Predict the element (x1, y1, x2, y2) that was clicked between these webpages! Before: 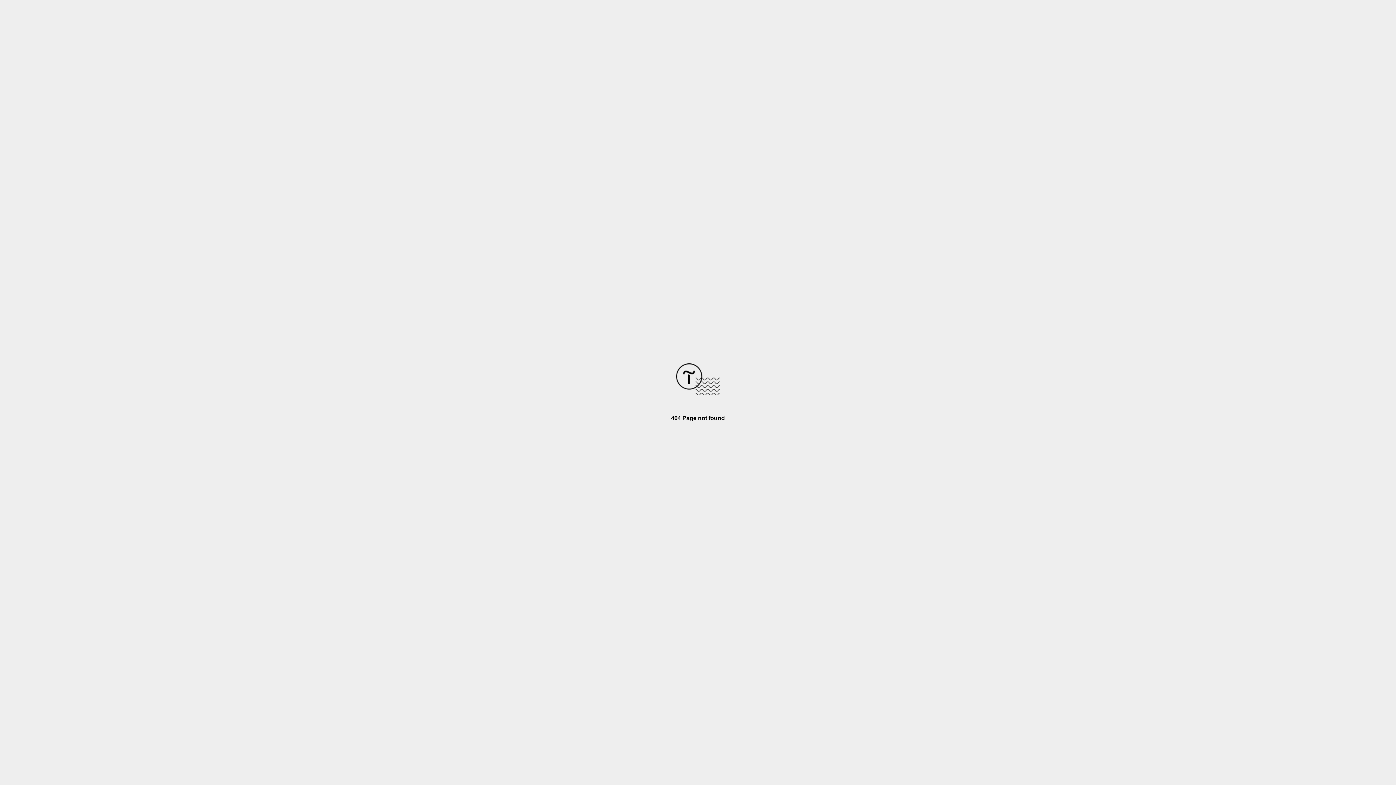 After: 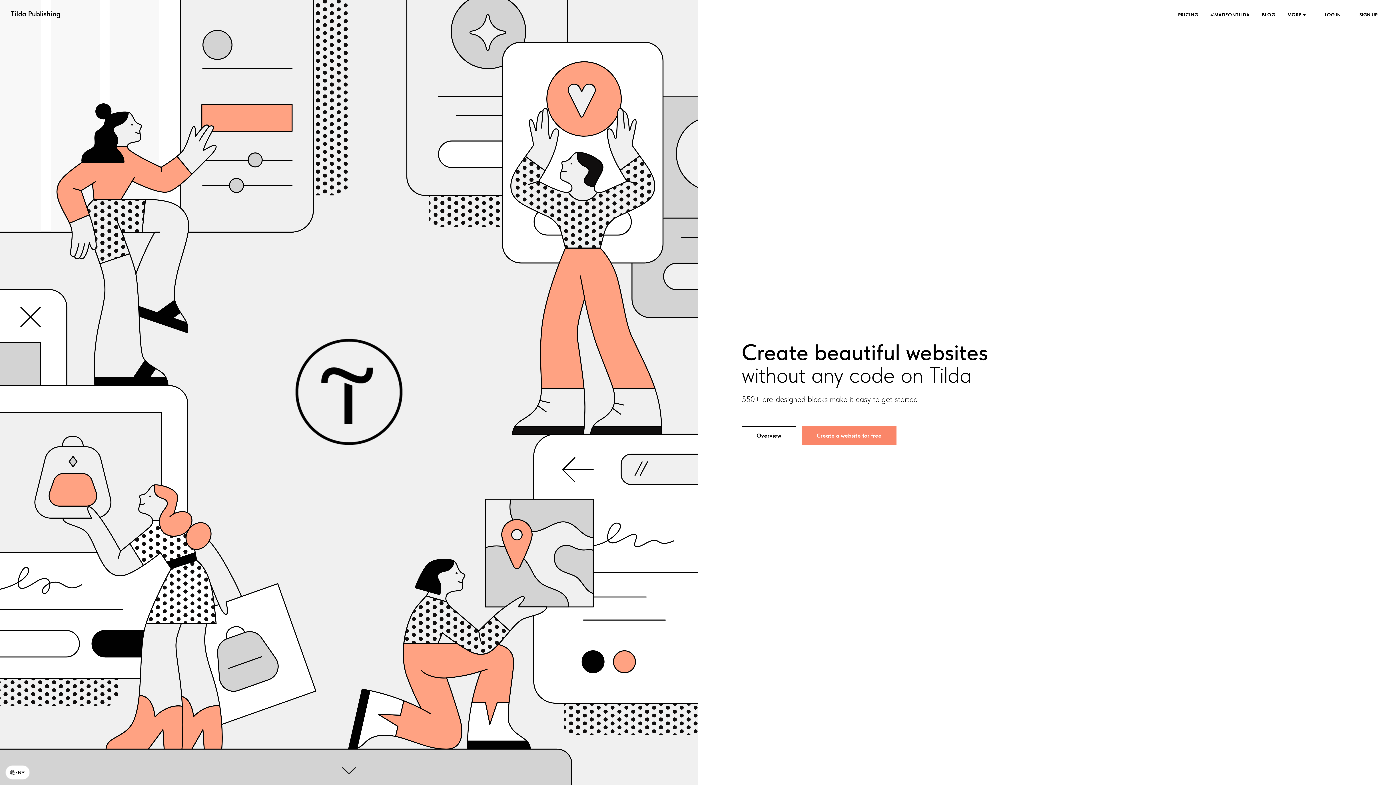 Action: bbox: (676, 390, 720, 396)